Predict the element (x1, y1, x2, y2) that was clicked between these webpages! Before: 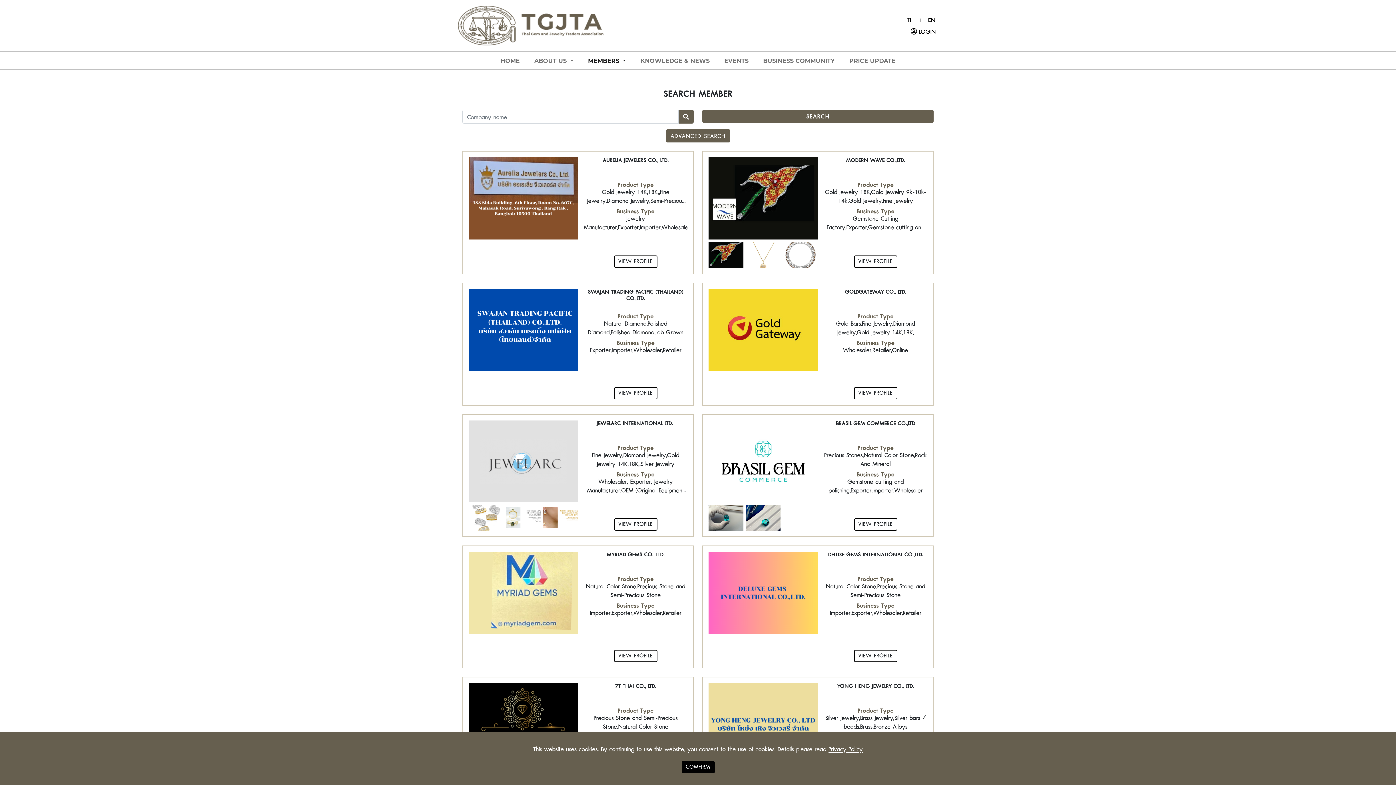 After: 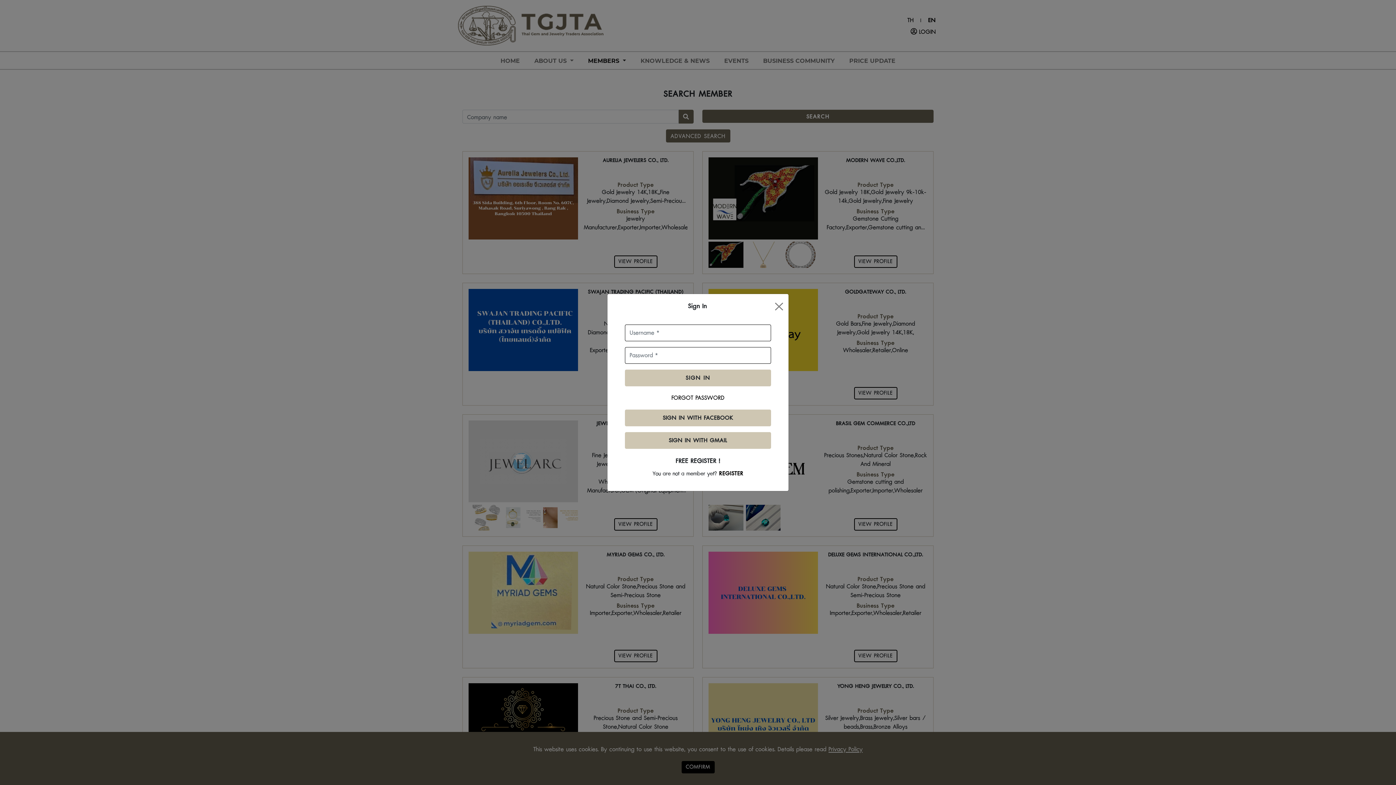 Action: label: VIEW PROFILE bbox: (614, 650, 657, 662)